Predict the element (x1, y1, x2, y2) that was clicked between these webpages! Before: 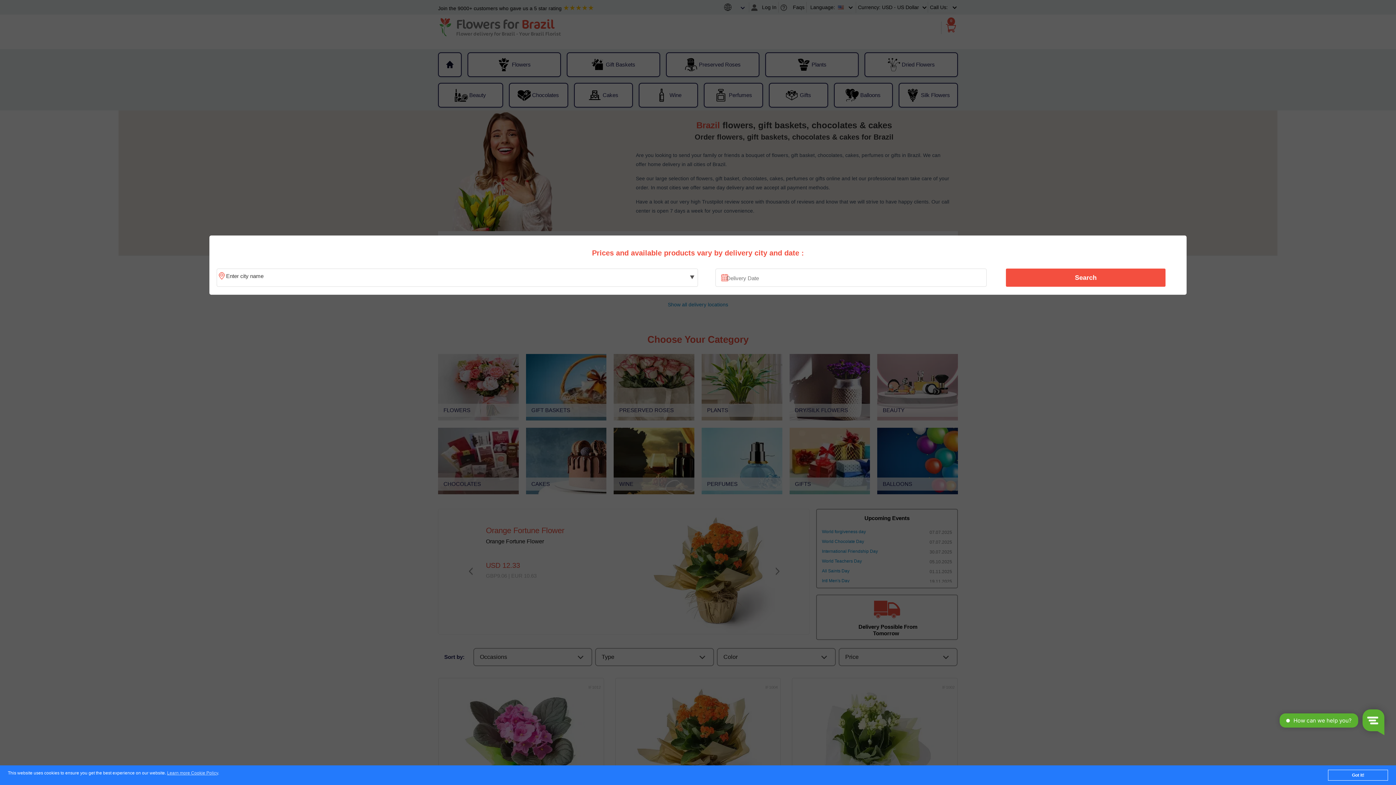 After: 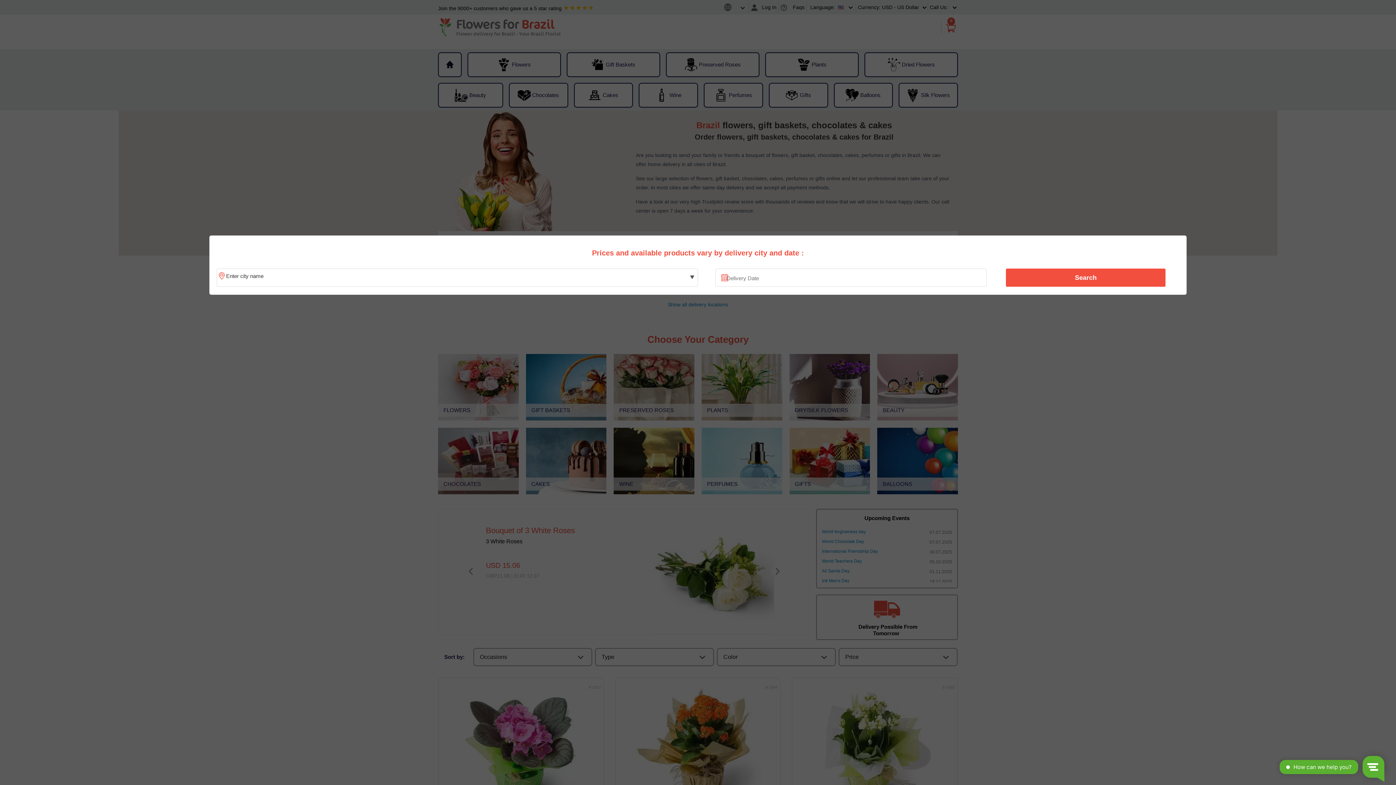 Action: bbox: (1328, 770, 1388, 781) label: Got it!